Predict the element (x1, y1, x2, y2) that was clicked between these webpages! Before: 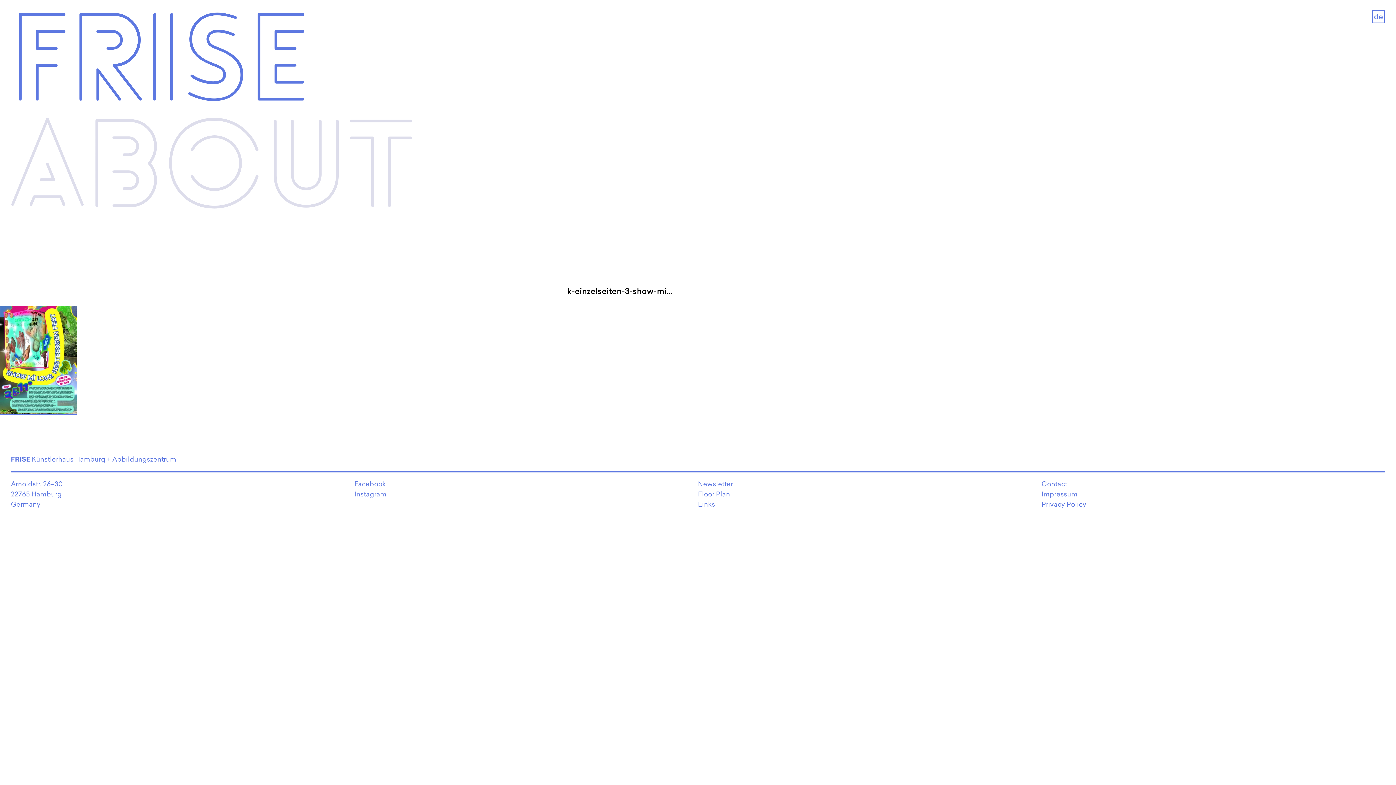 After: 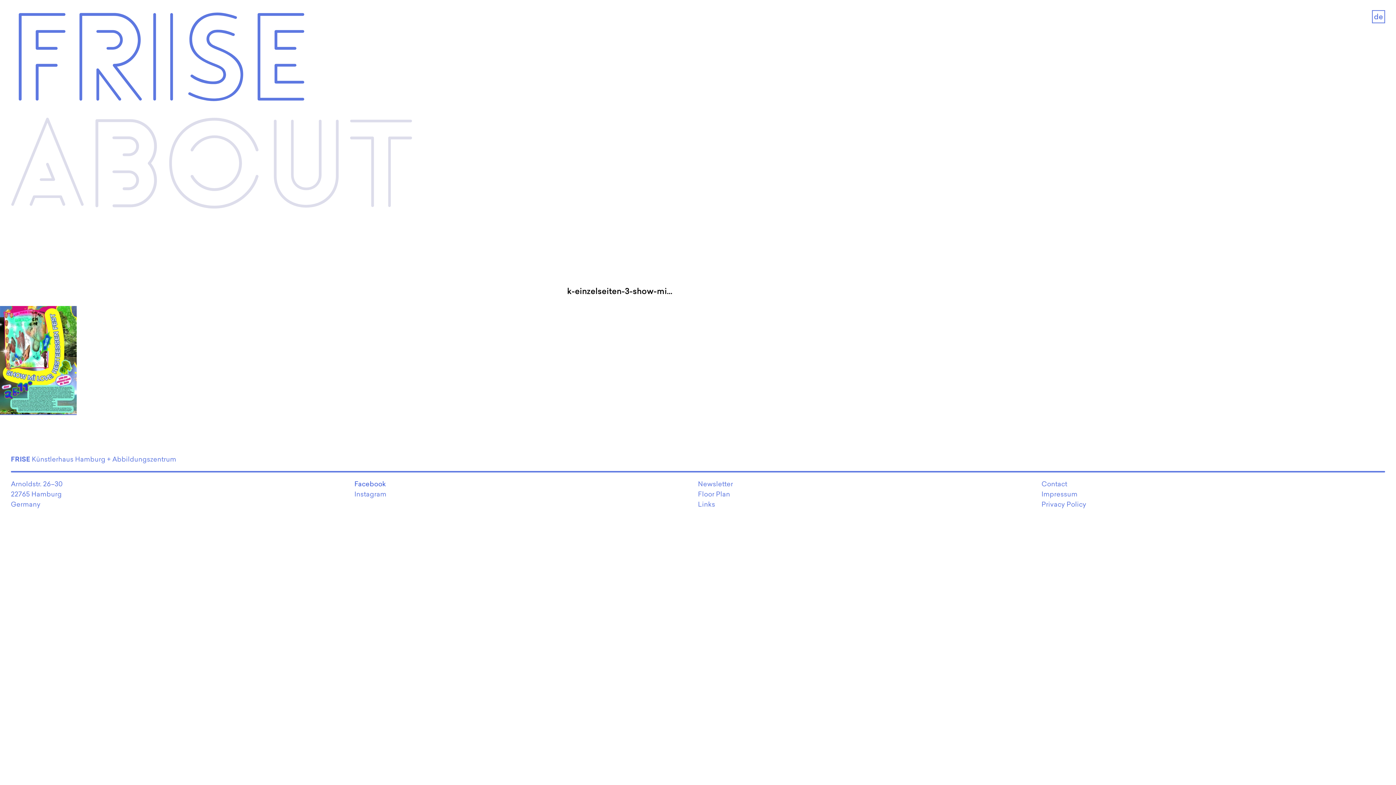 Action: bbox: (354, 479, 386, 488) label: Facebook